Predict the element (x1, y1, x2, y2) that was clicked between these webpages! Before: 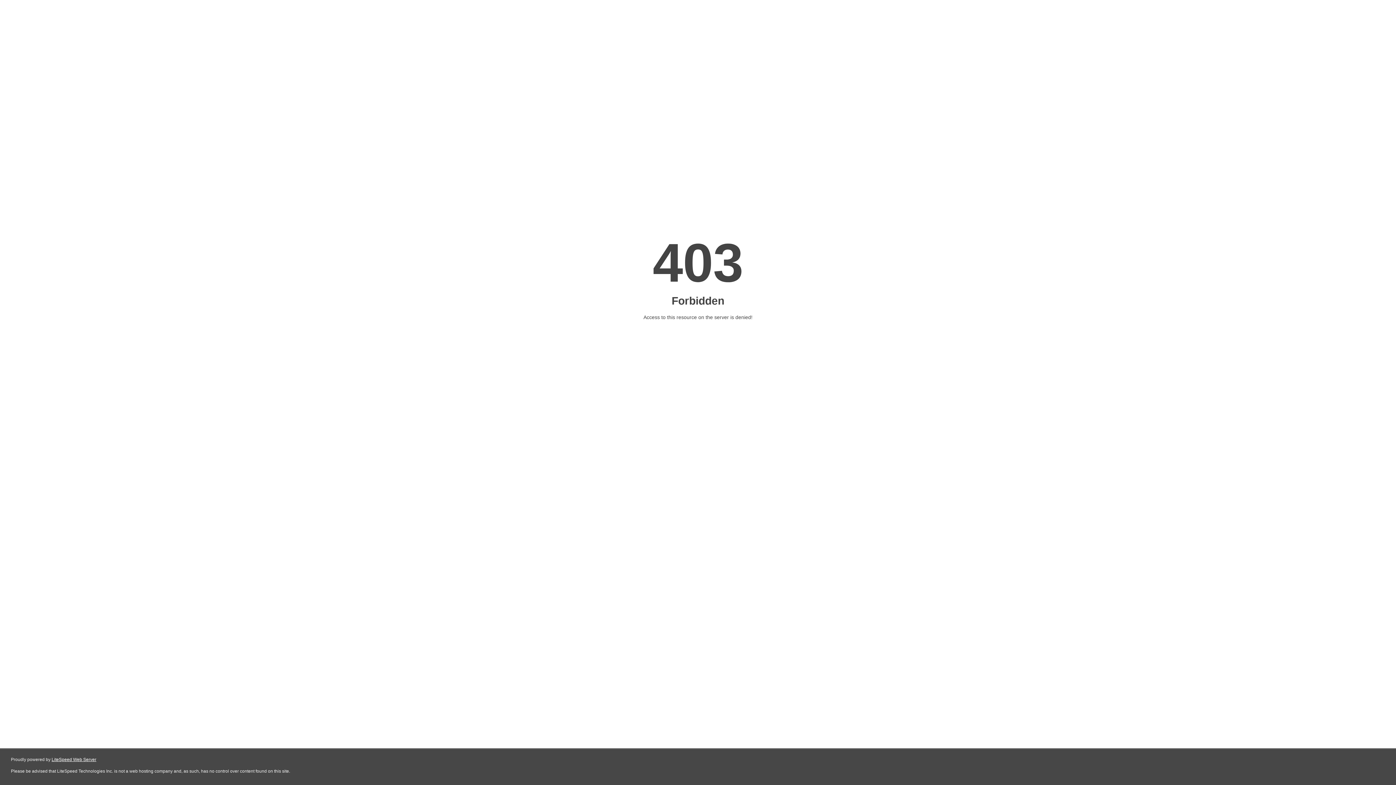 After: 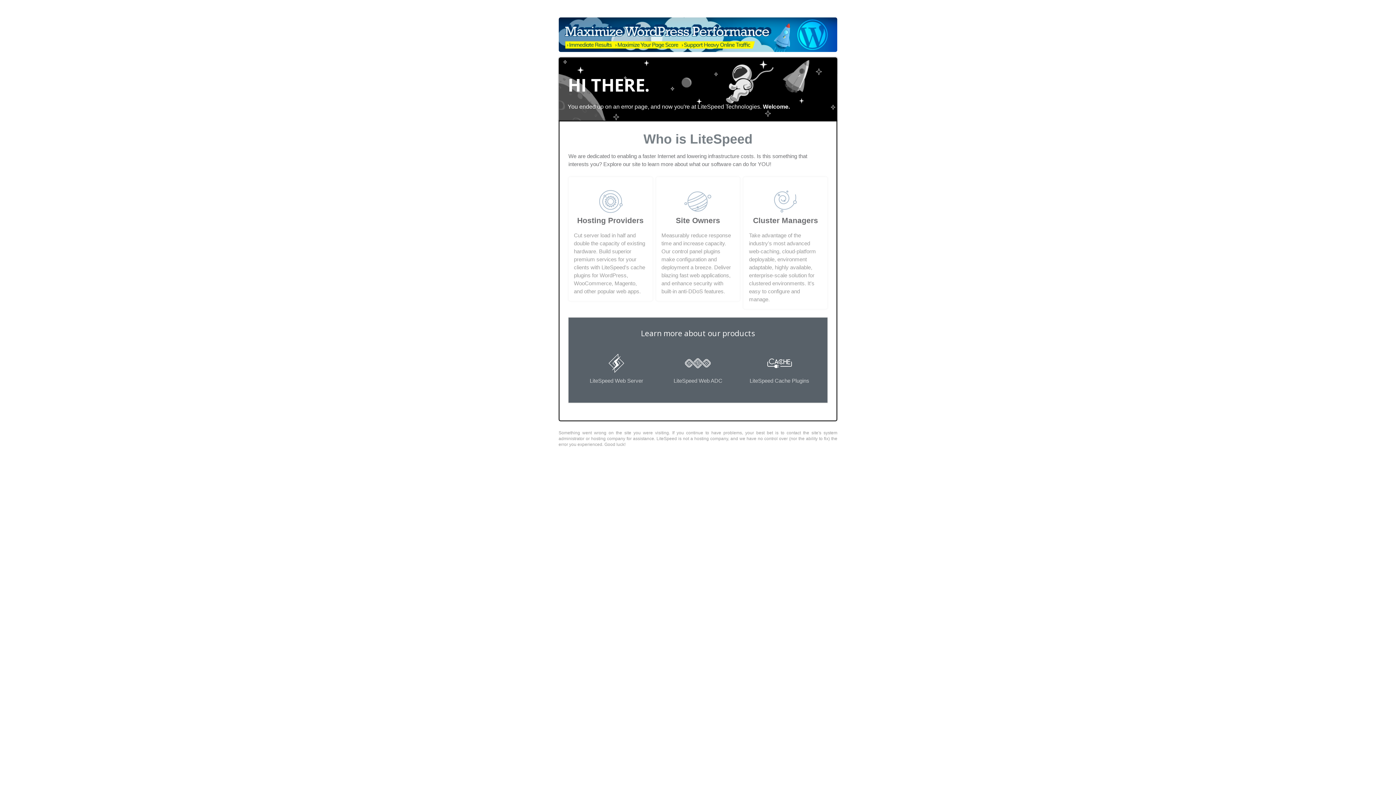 Action: label: LiteSpeed Web Server bbox: (51, 757, 96, 762)